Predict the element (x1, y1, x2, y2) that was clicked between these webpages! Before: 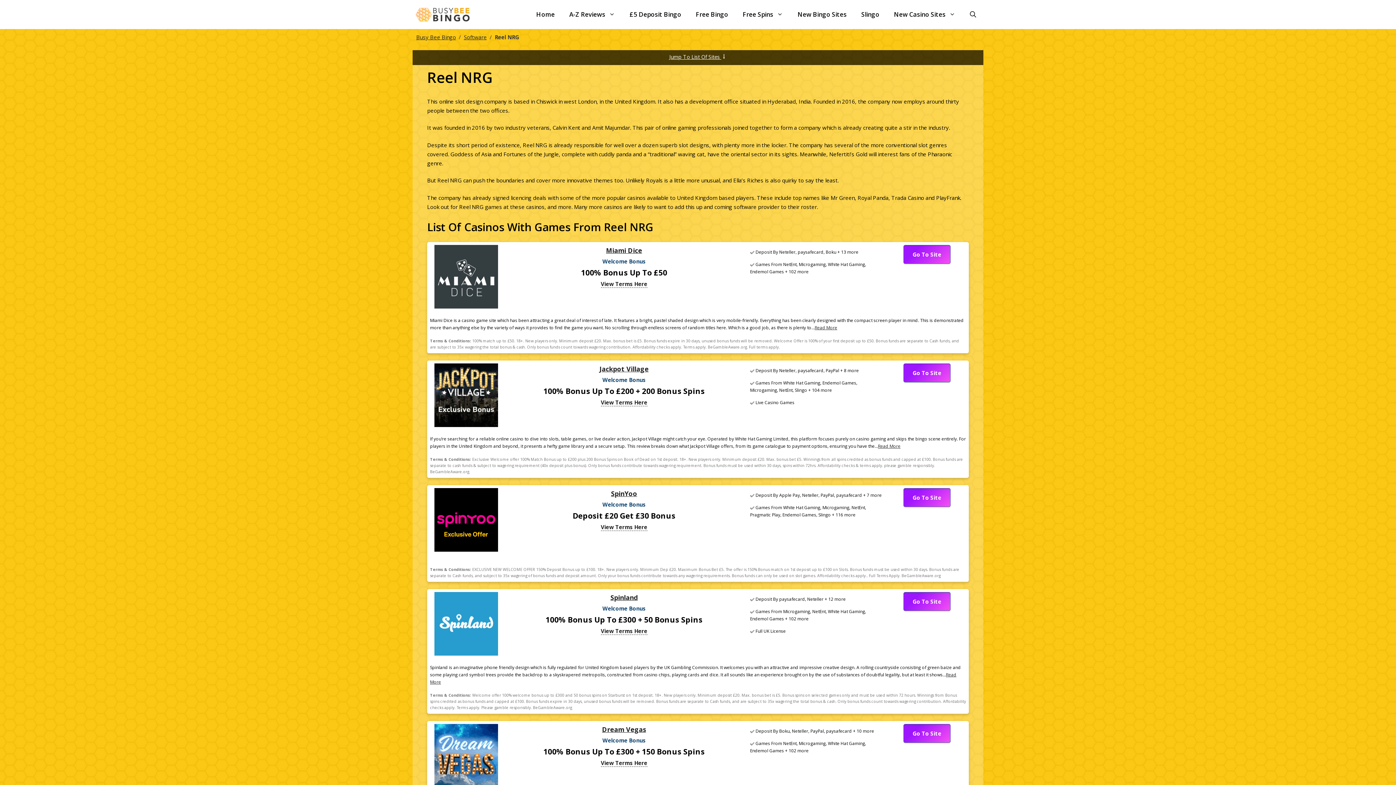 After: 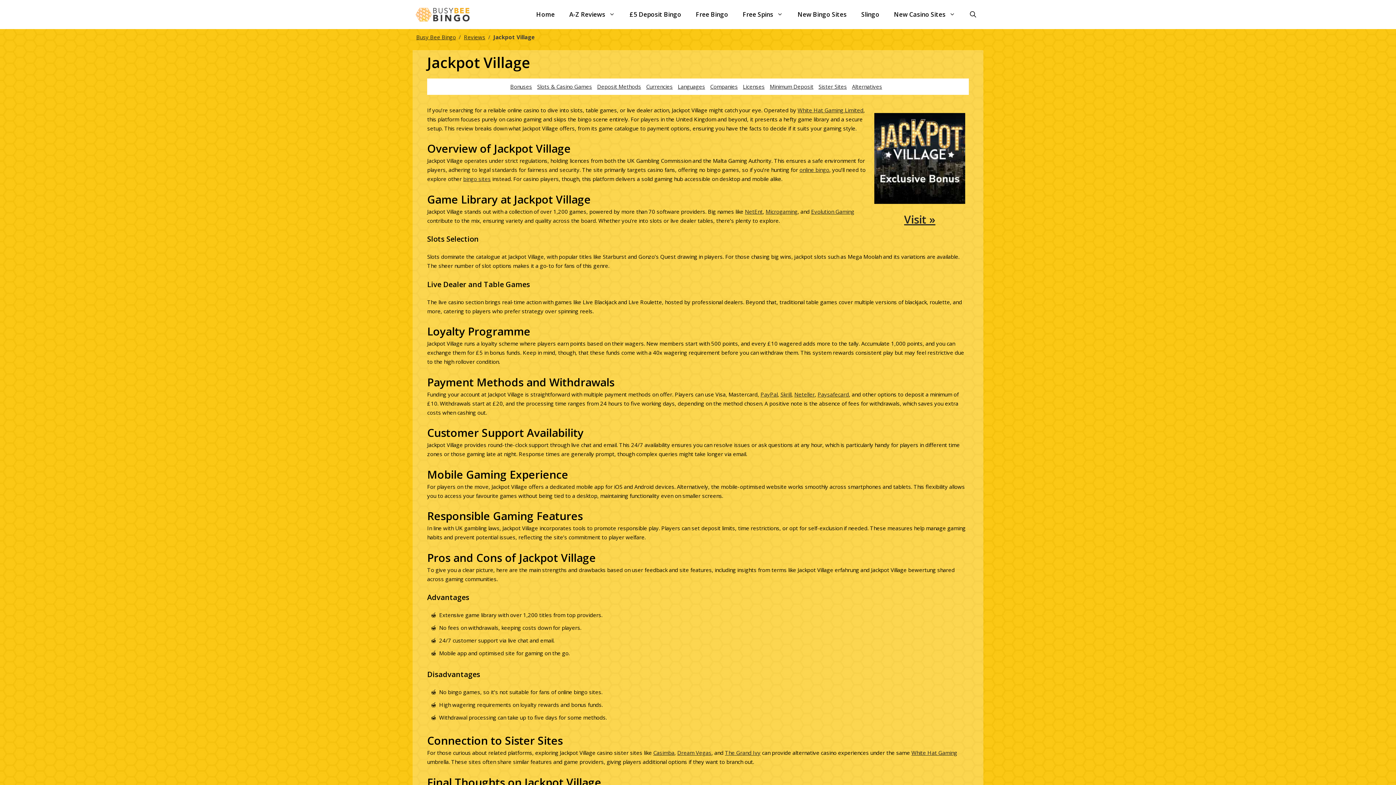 Action: bbox: (434, 421, 498, 428)